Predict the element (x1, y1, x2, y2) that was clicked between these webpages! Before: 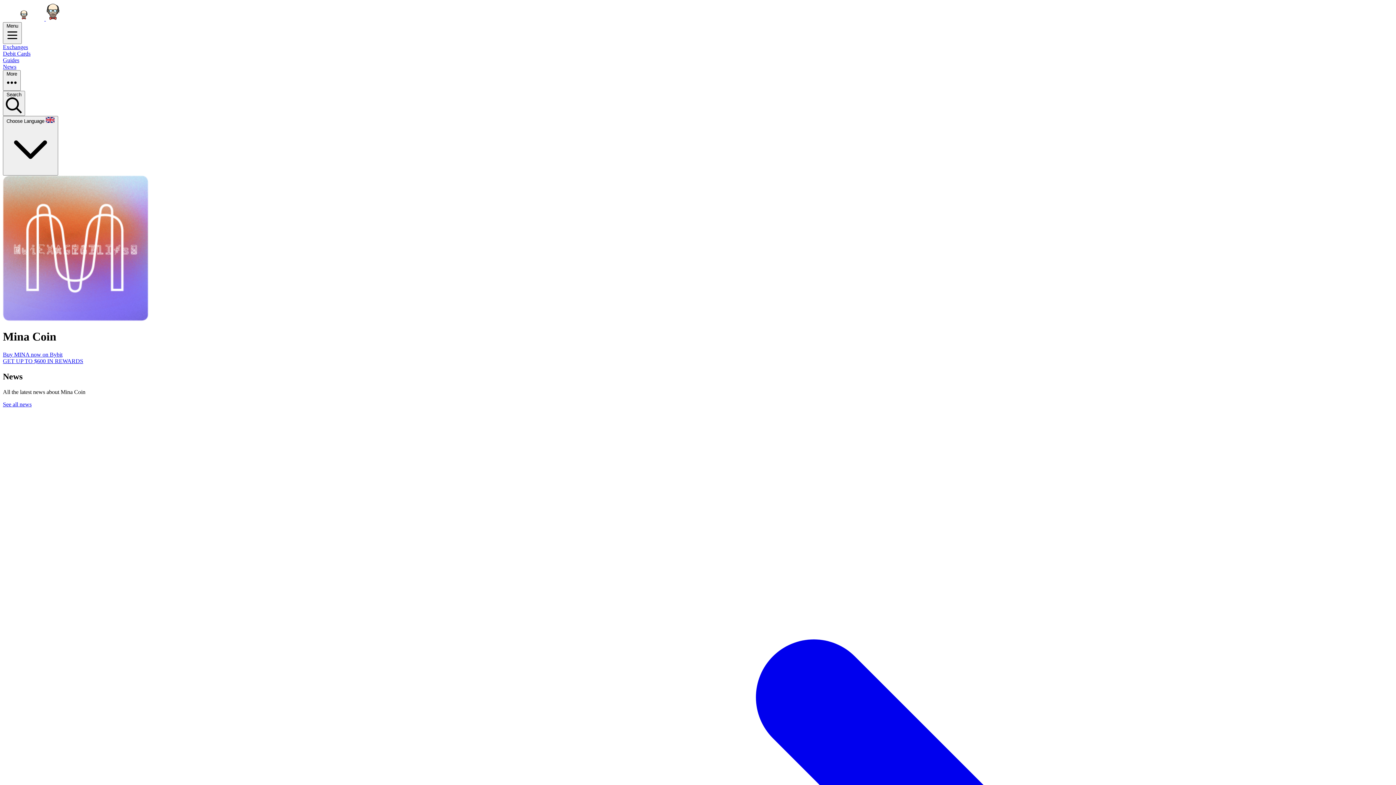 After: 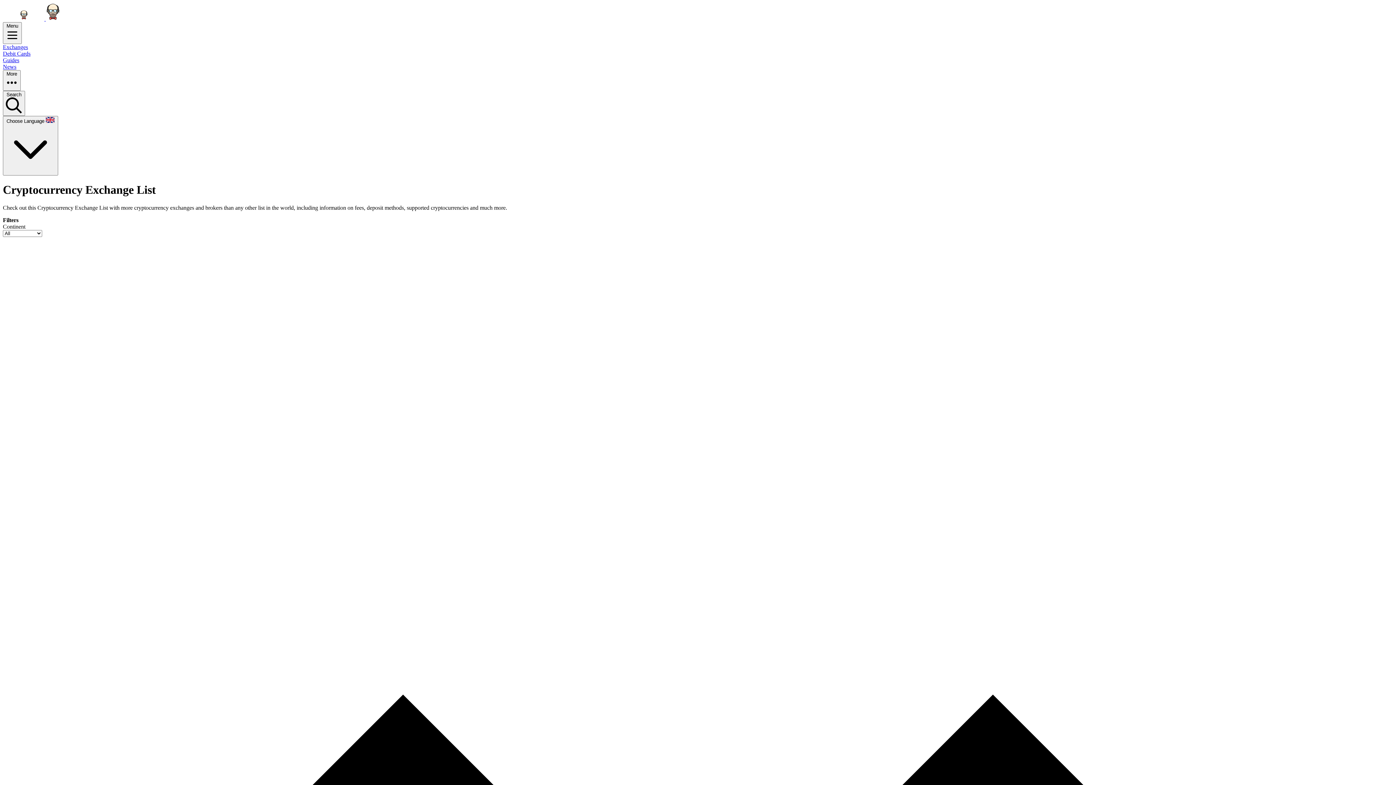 Action: label: Exchanges bbox: (2, 44, 1393, 50)